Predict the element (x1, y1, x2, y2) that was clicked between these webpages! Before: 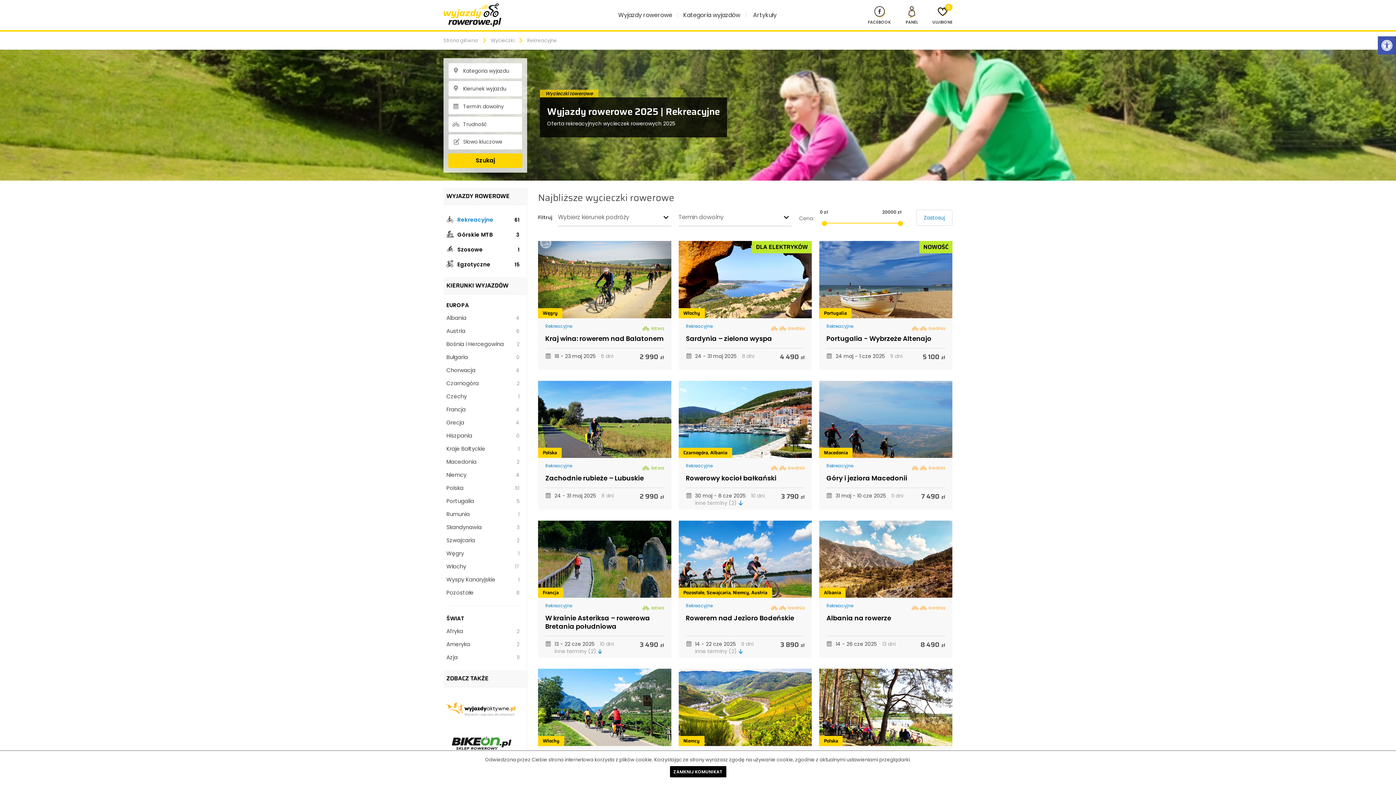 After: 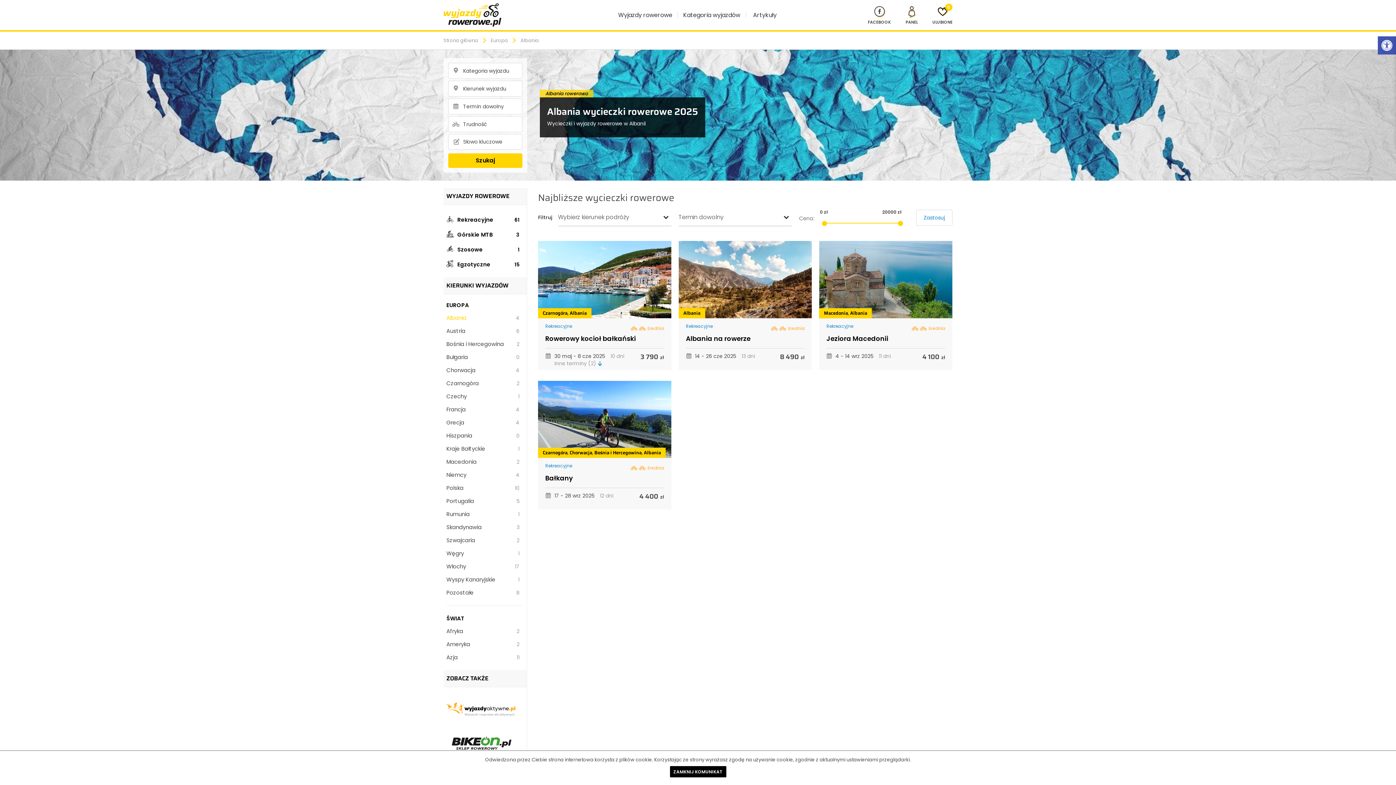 Action: label: Albania bbox: (710, 449, 727, 456)